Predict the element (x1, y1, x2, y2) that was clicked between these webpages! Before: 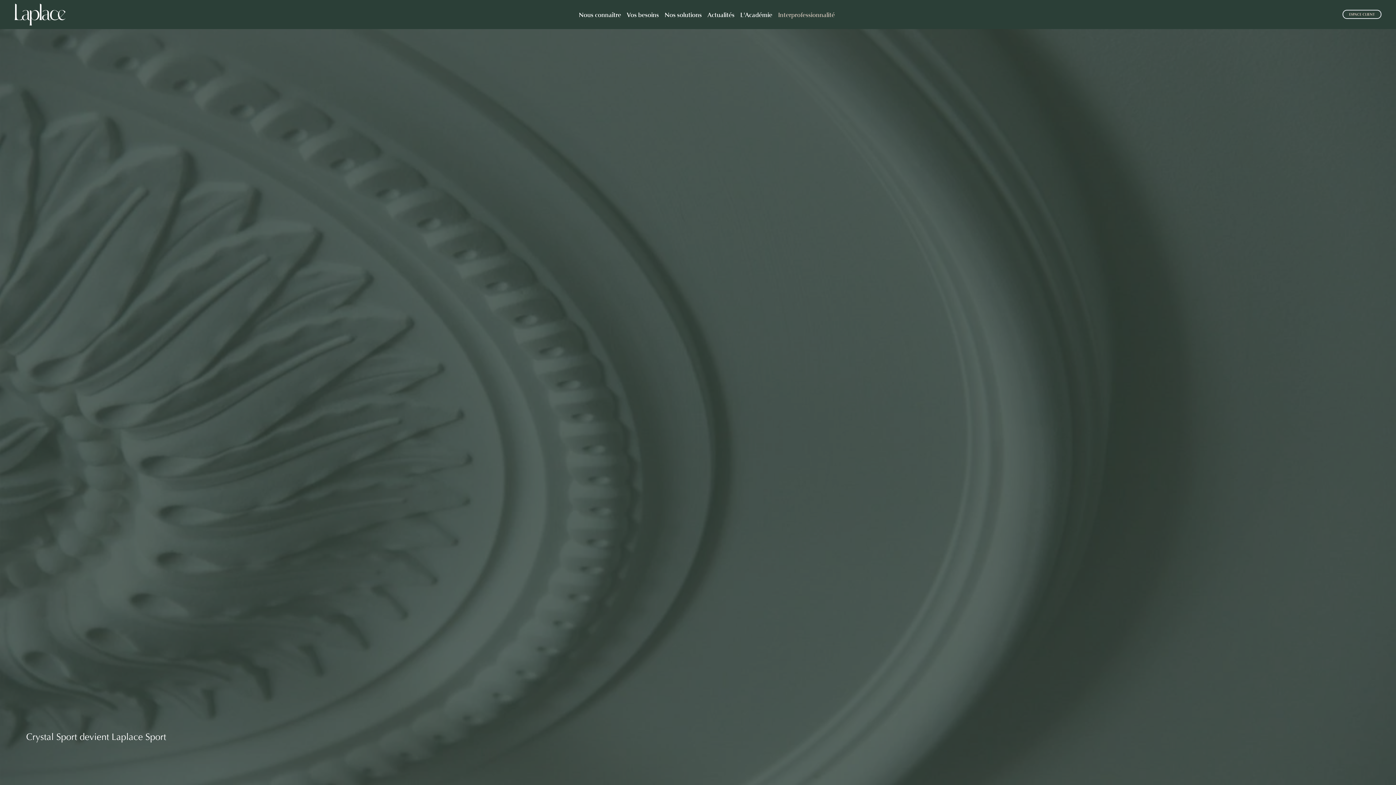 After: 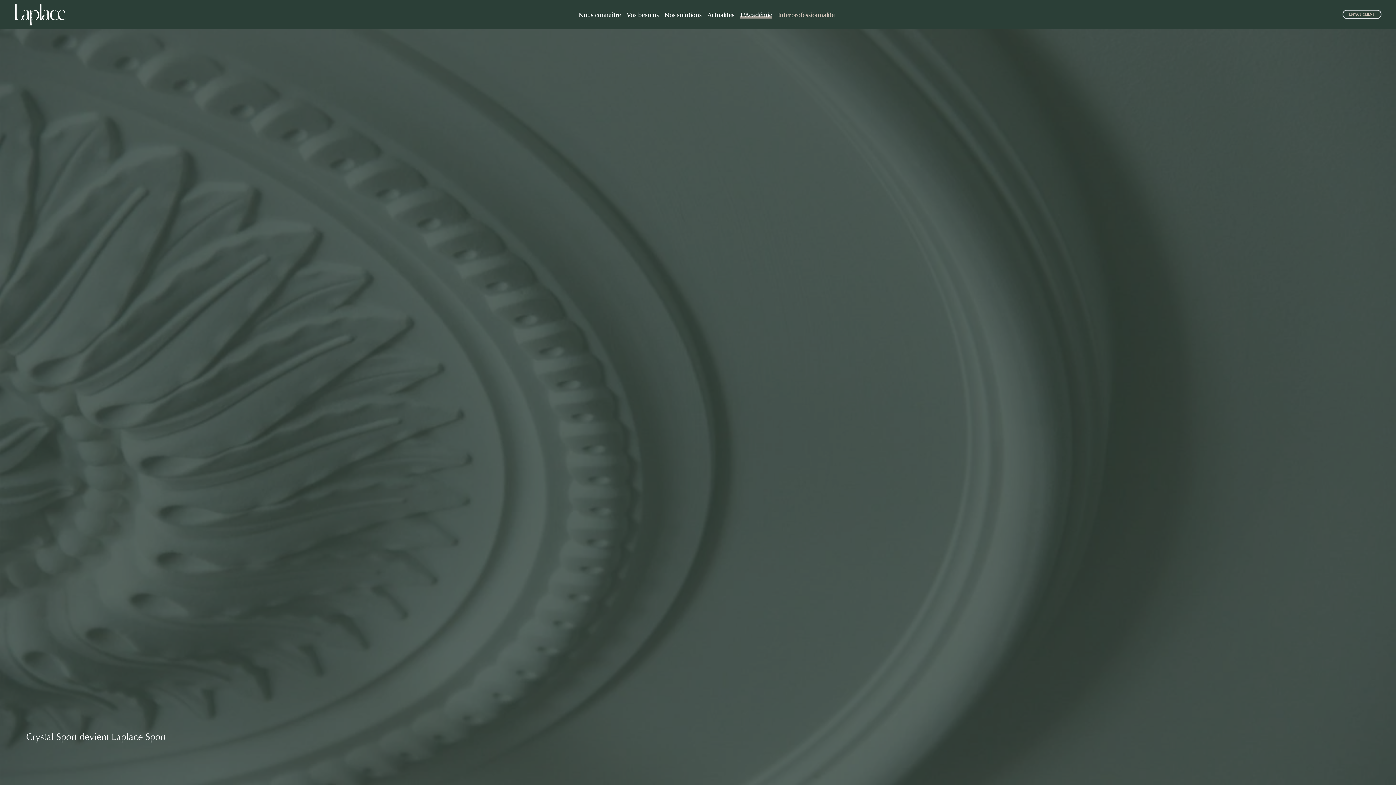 Action: label: L'Académie bbox: (740, 6, 772, 22)